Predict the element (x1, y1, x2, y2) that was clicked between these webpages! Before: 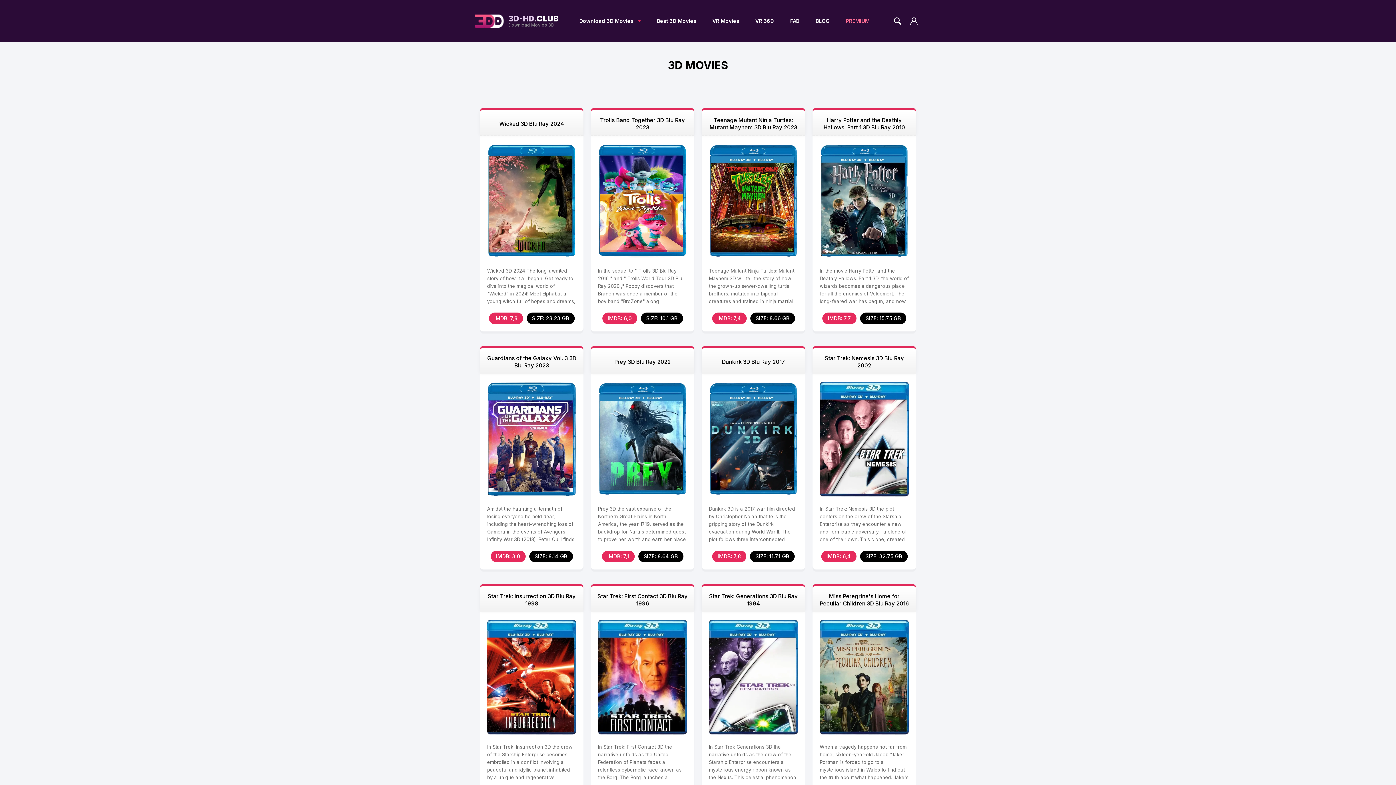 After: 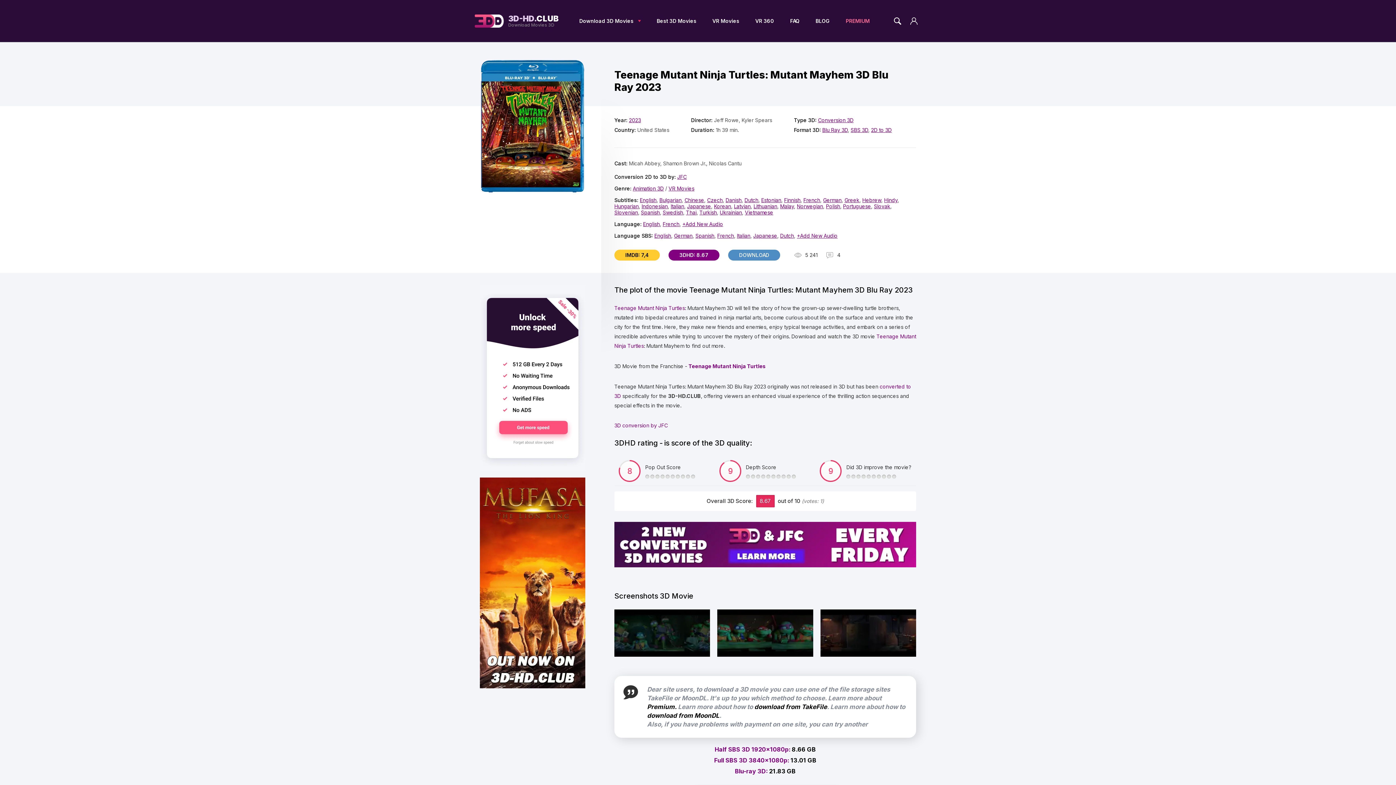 Action: bbox: (707, 116, 800, 131) label: Teenage Mutant Ninja Turtles: Mutant Mayhem 3D Blu Ray 2023